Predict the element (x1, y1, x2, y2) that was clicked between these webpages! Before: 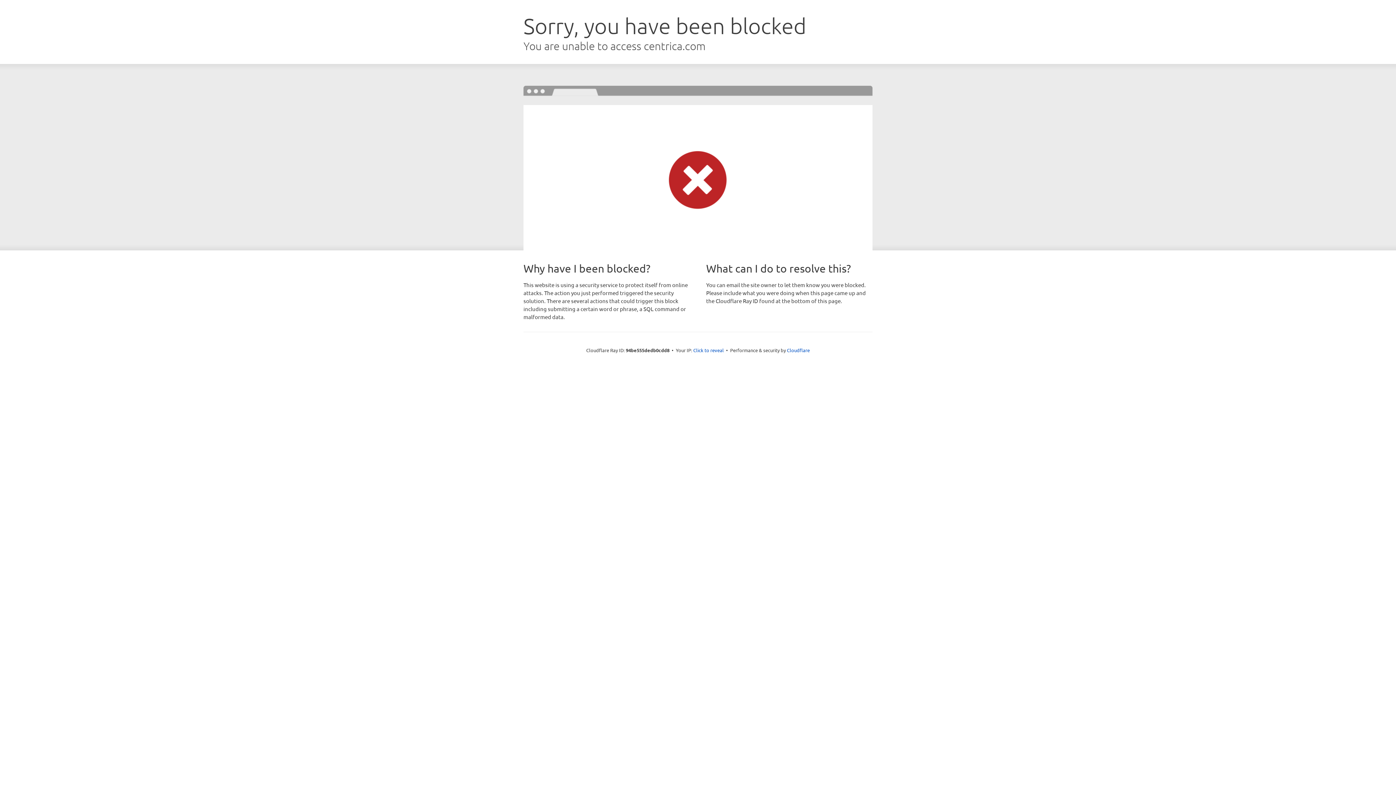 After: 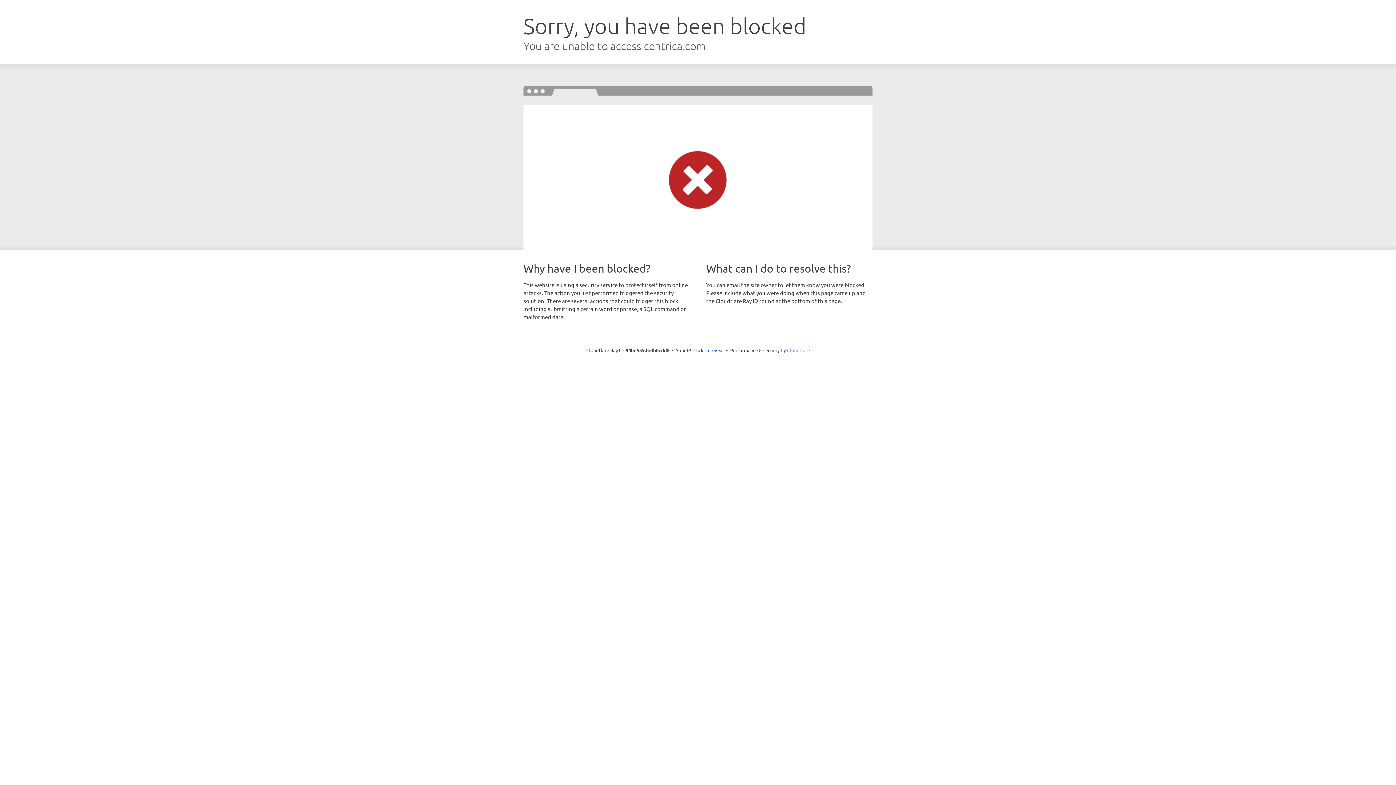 Action: bbox: (787, 347, 810, 353) label: Cloudflare